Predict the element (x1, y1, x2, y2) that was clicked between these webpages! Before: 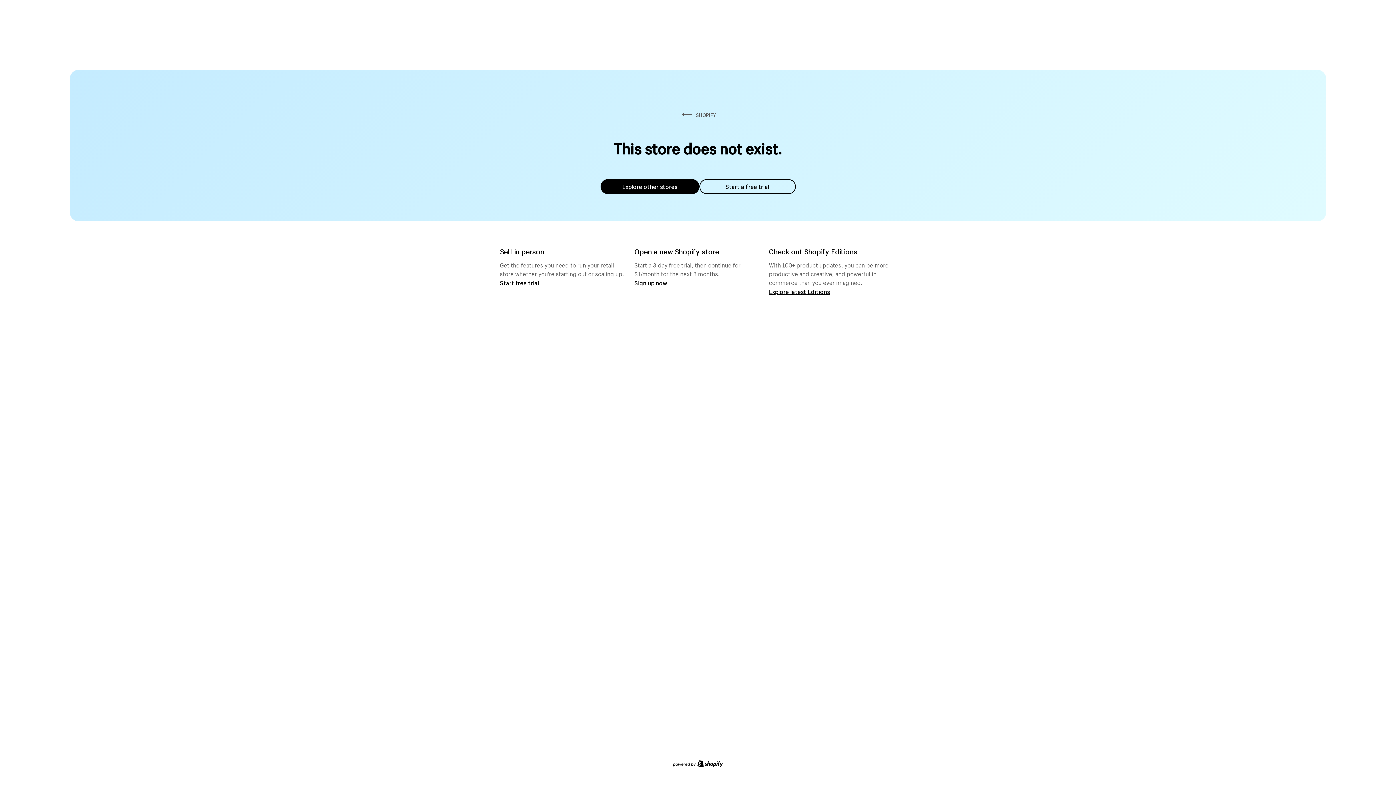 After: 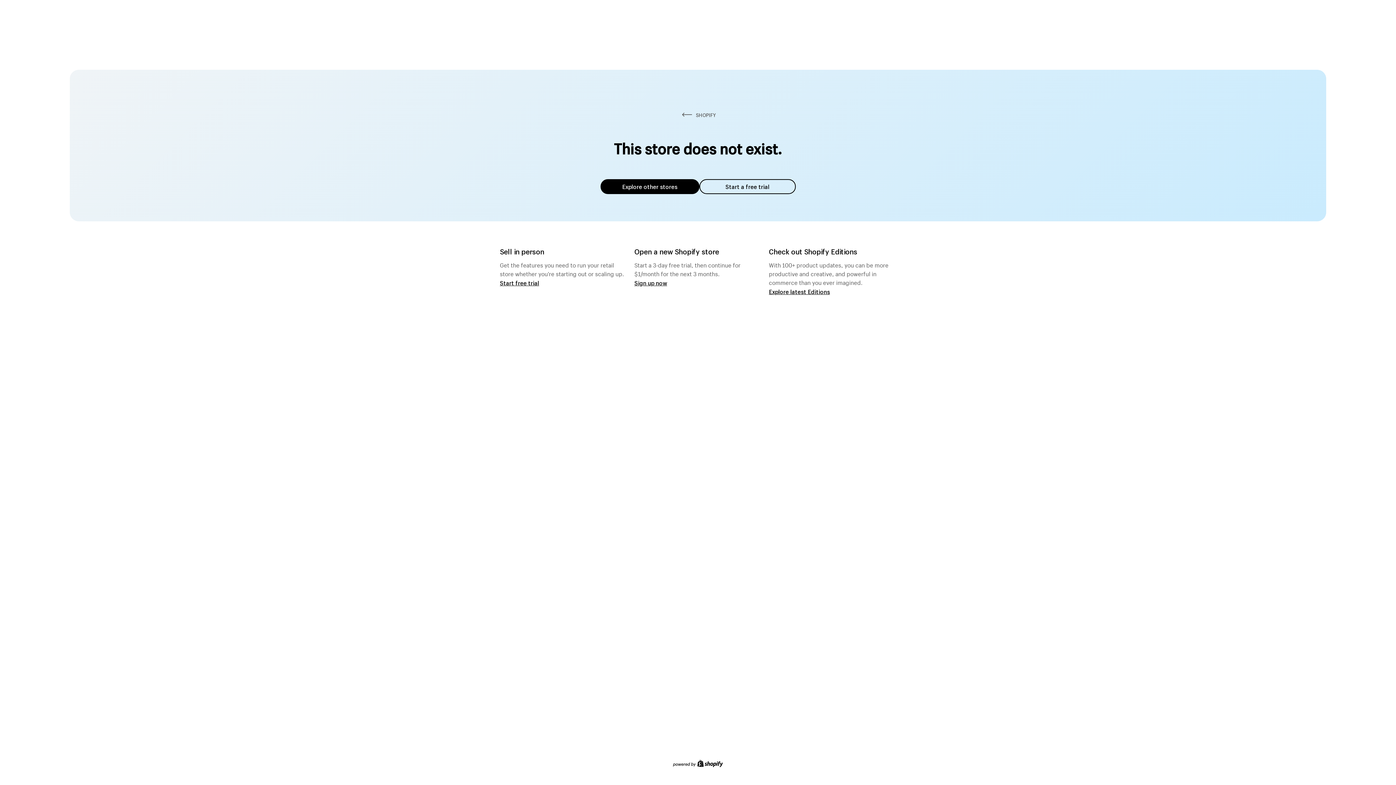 Action: bbox: (600, 179, 699, 194) label: Explore other stores